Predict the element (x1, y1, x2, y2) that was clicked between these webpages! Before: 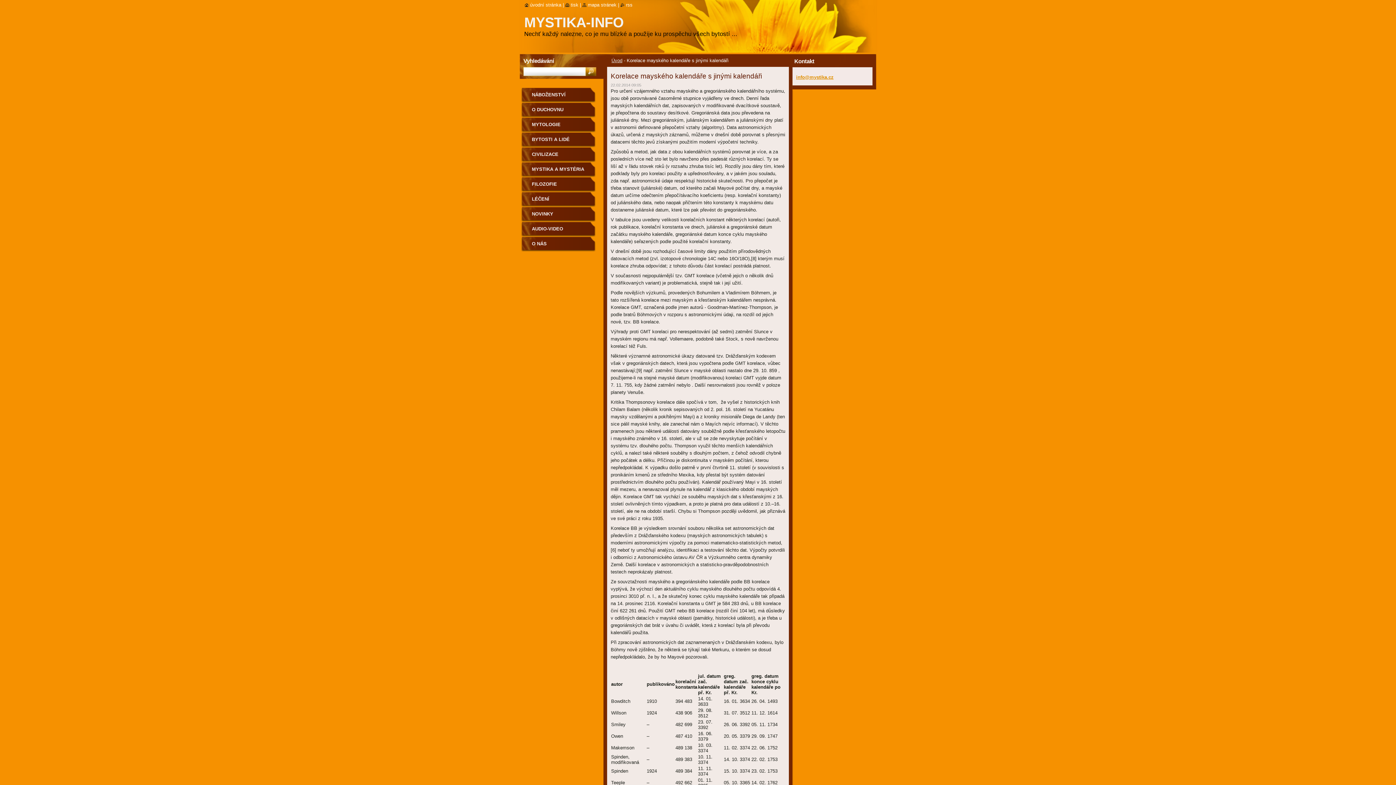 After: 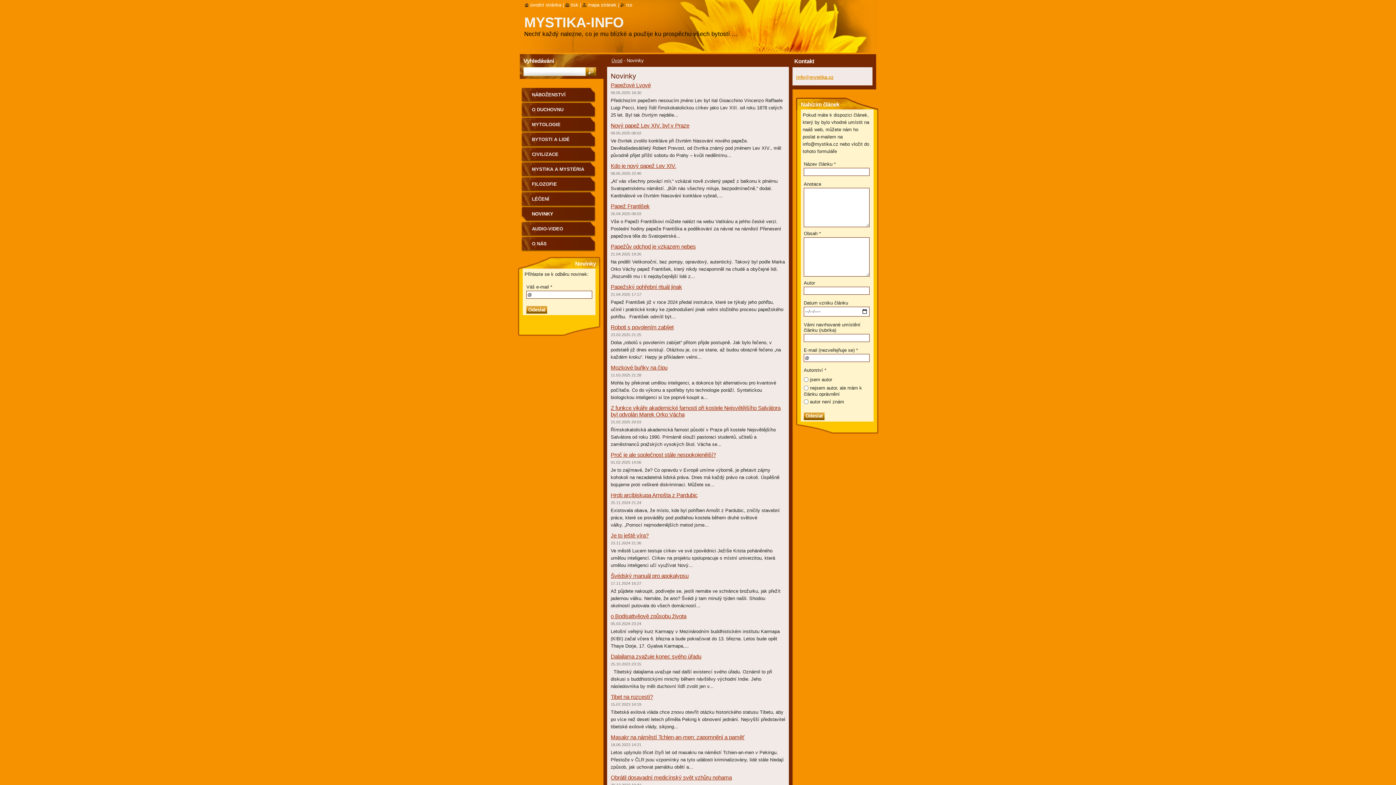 Action: label: NOVINKY bbox: (521, 206, 596, 221)